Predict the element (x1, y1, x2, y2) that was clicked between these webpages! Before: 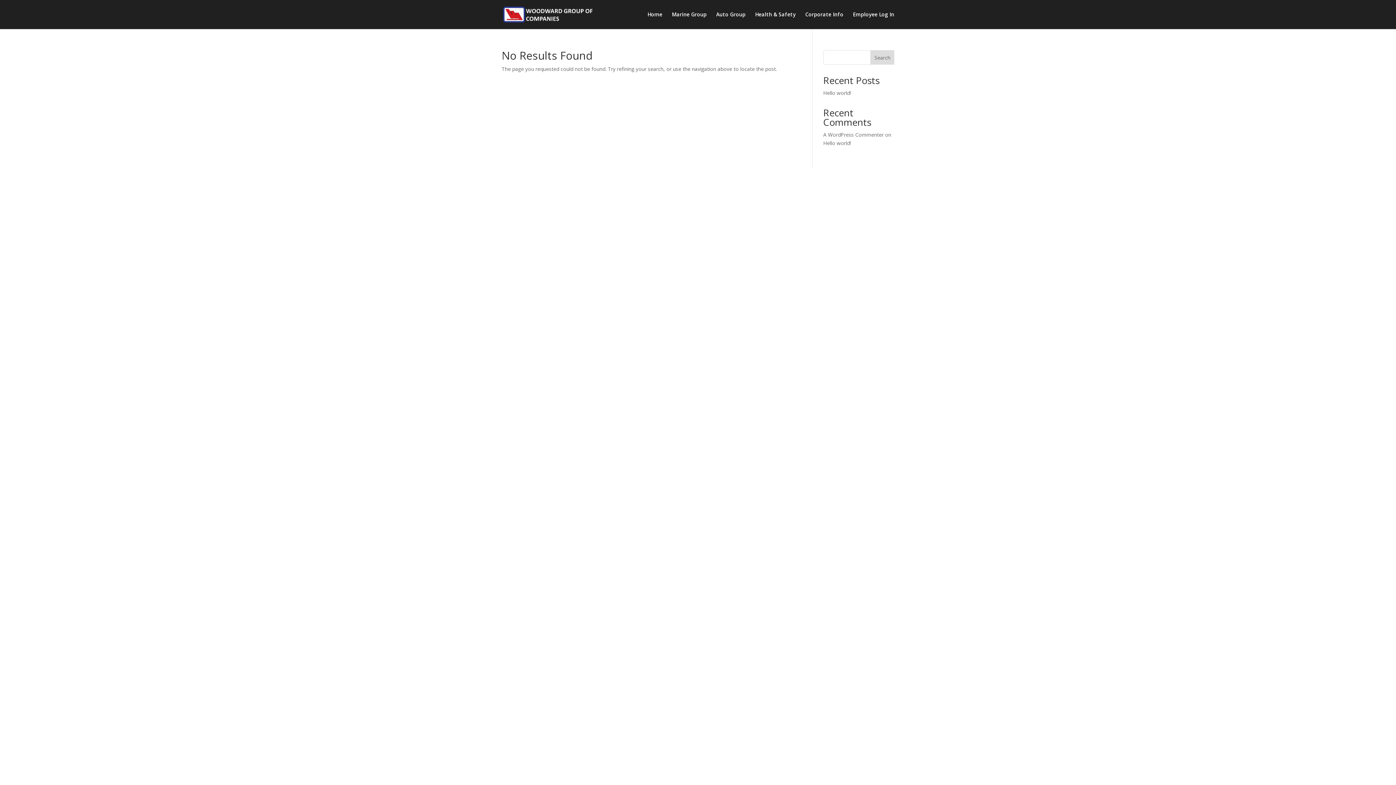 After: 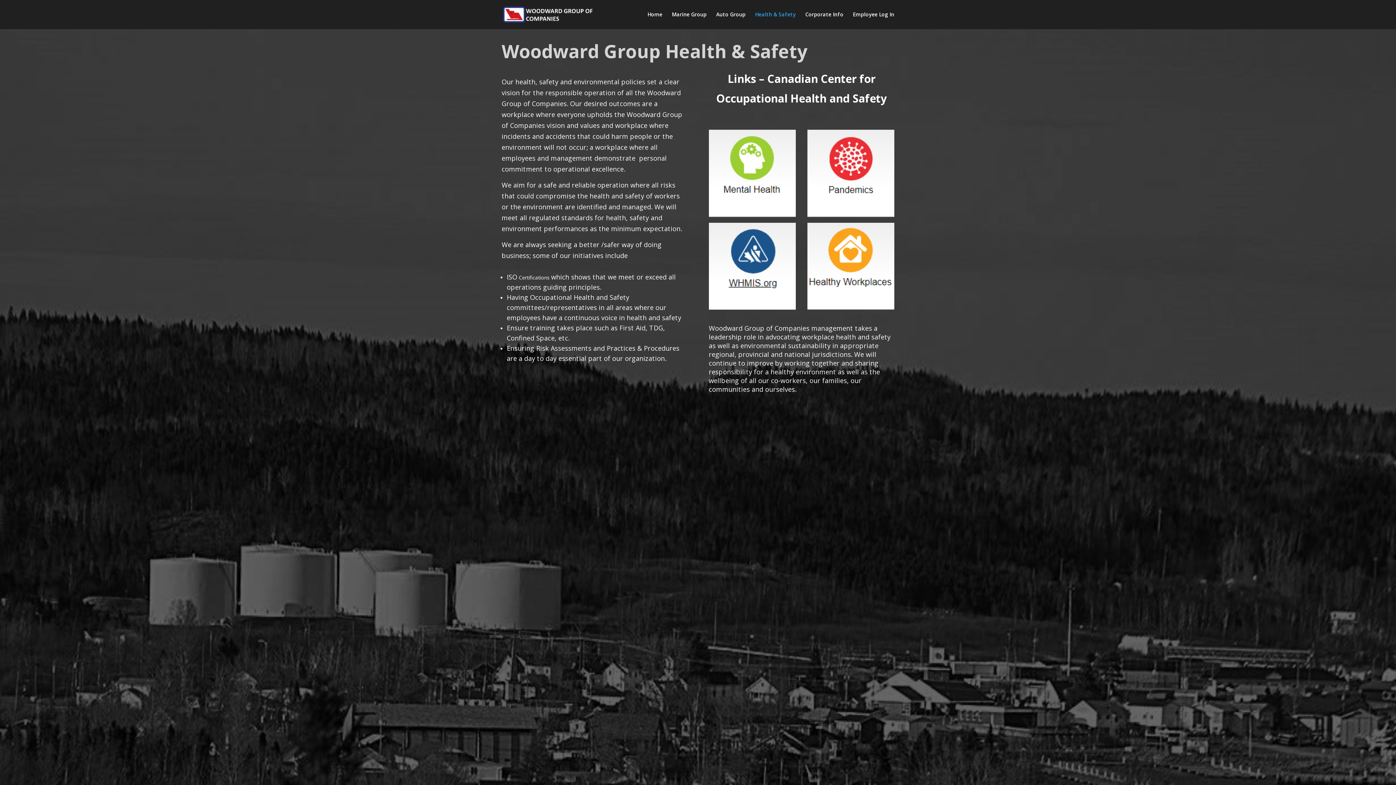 Action: label: Health & Safety bbox: (755, 12, 796, 29)